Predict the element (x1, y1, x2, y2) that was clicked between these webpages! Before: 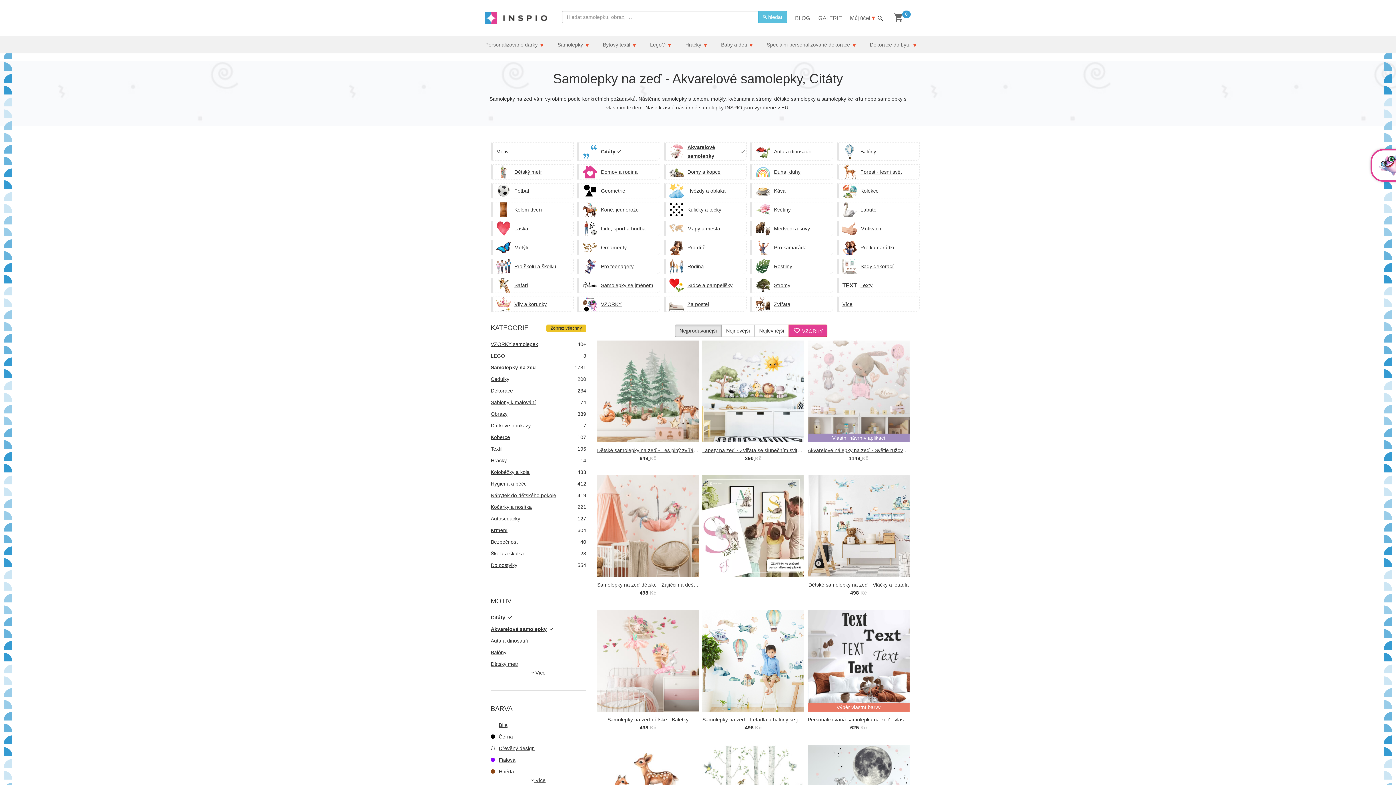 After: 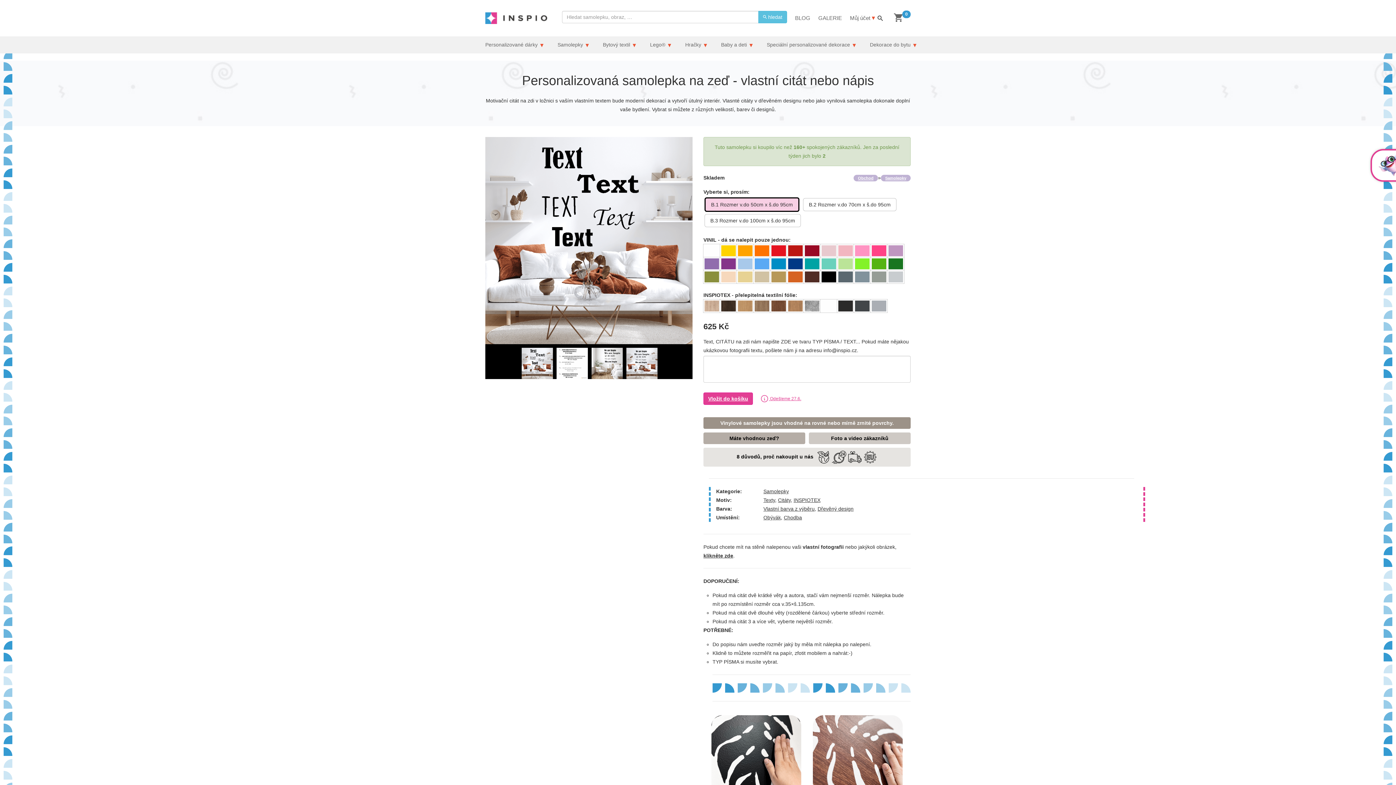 Action: bbox: (807, 610, 909, 732) label: Výběr vlastní barvy
Personalizovaná samolepka na zeď - vlastní citát nebo nápis
625 Kč